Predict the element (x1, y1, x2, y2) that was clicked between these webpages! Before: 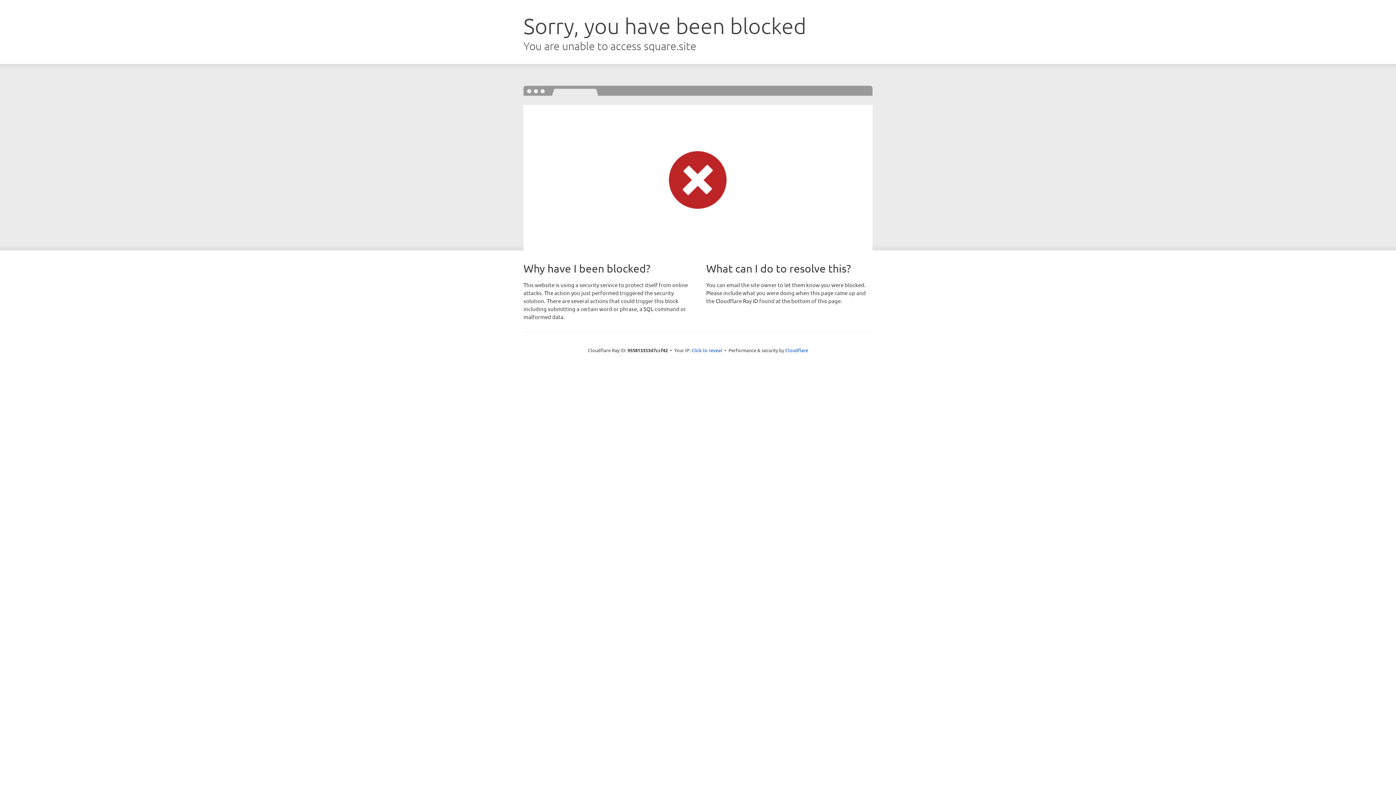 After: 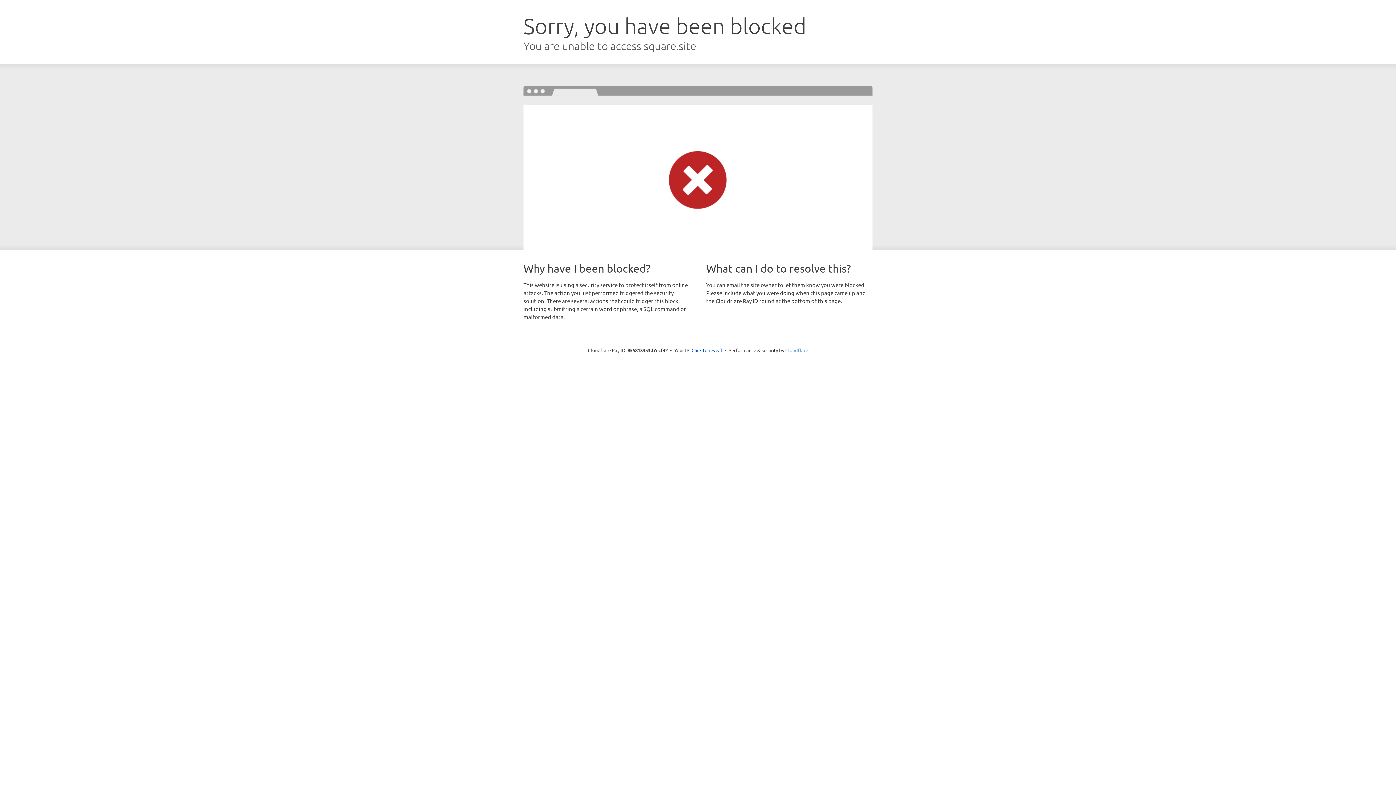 Action: label: Cloudflare bbox: (785, 347, 808, 353)